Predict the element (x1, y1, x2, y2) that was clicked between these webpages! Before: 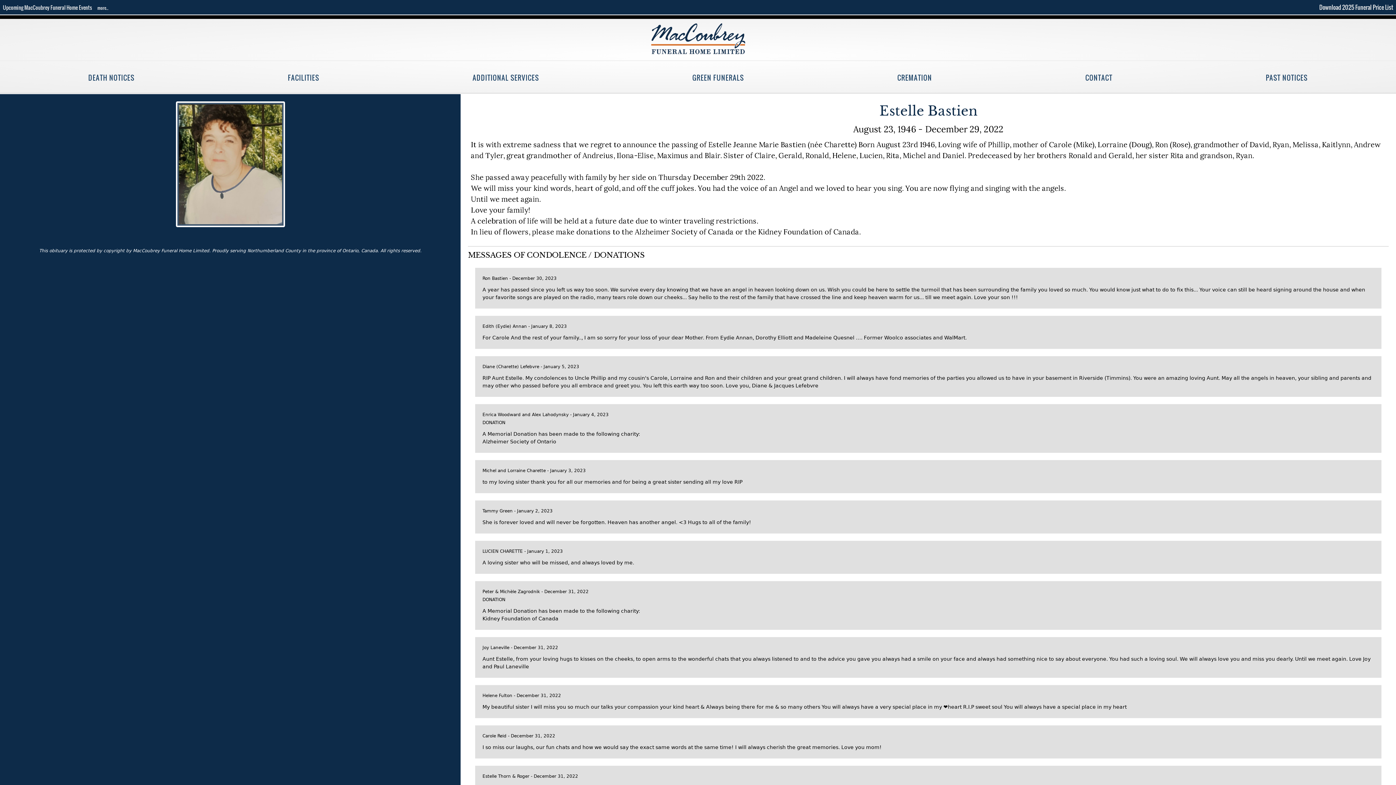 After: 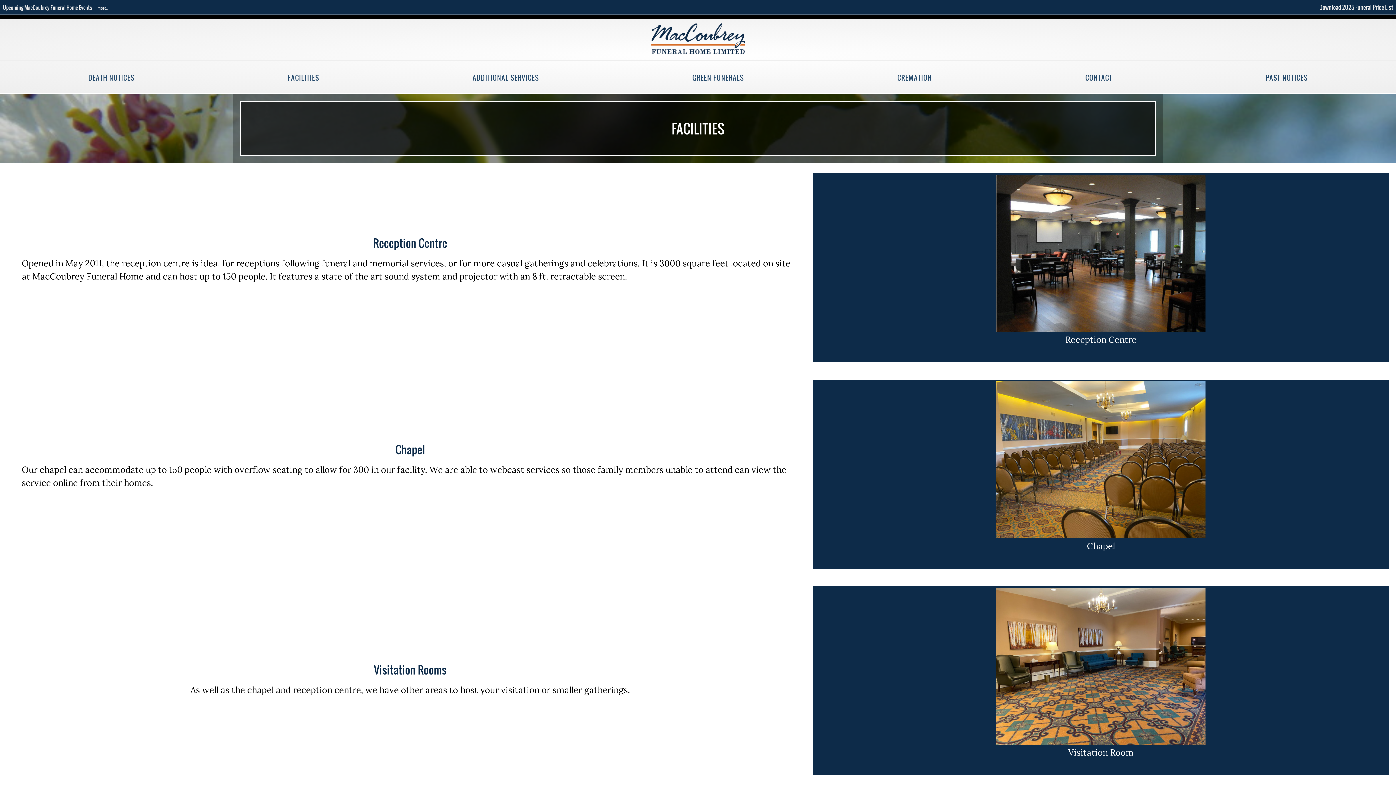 Action: label: FACILITIES bbox: (285, 69, 322, 85)